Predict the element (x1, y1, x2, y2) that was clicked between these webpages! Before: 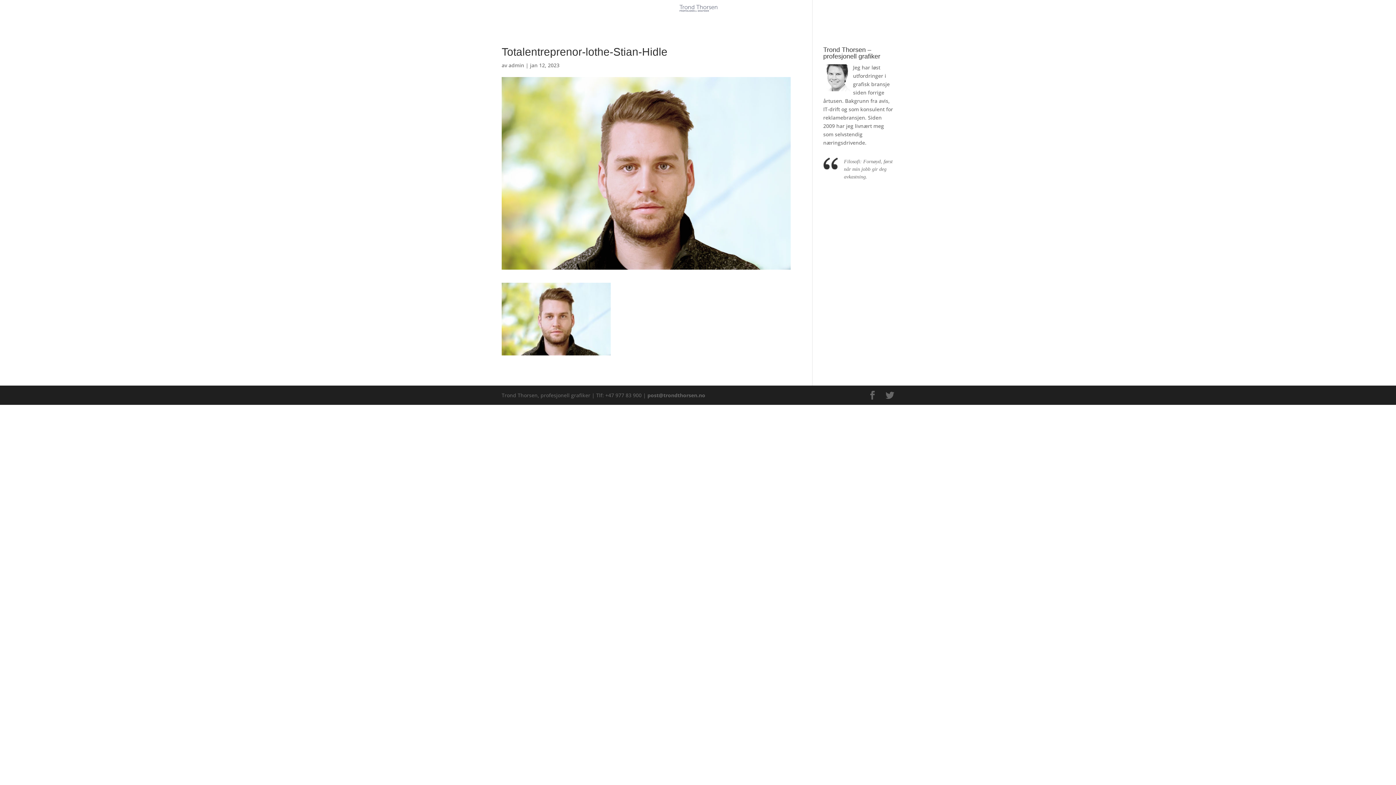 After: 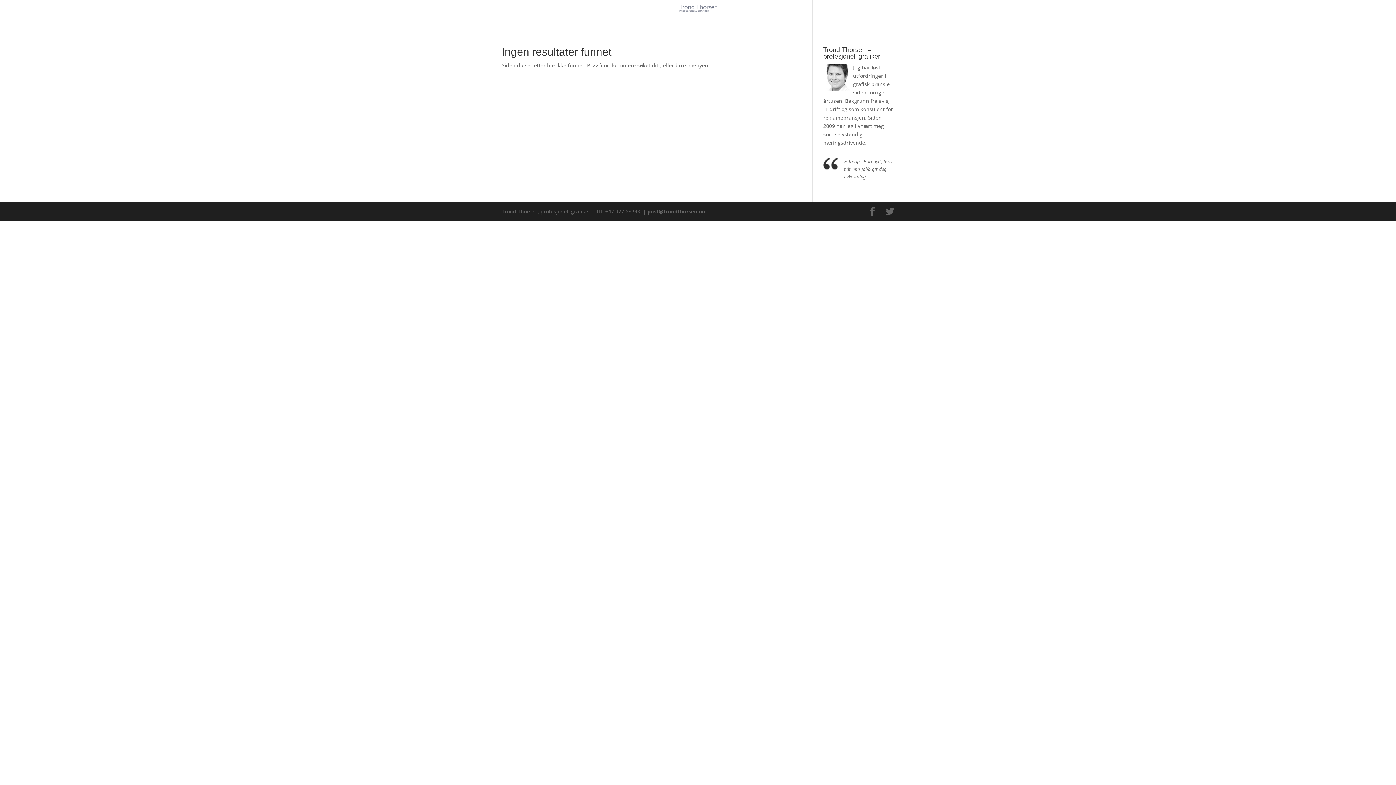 Action: label: admin bbox: (508, 61, 524, 68)